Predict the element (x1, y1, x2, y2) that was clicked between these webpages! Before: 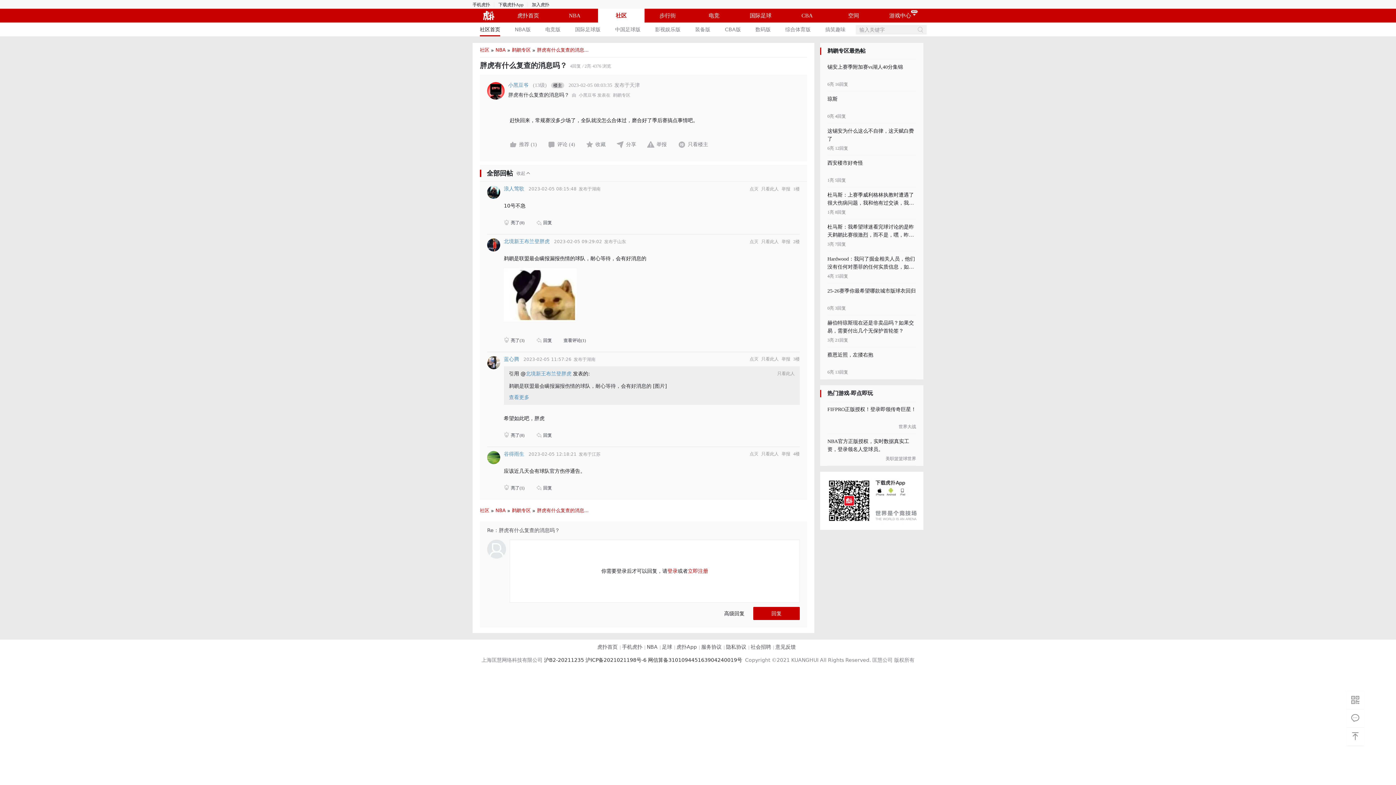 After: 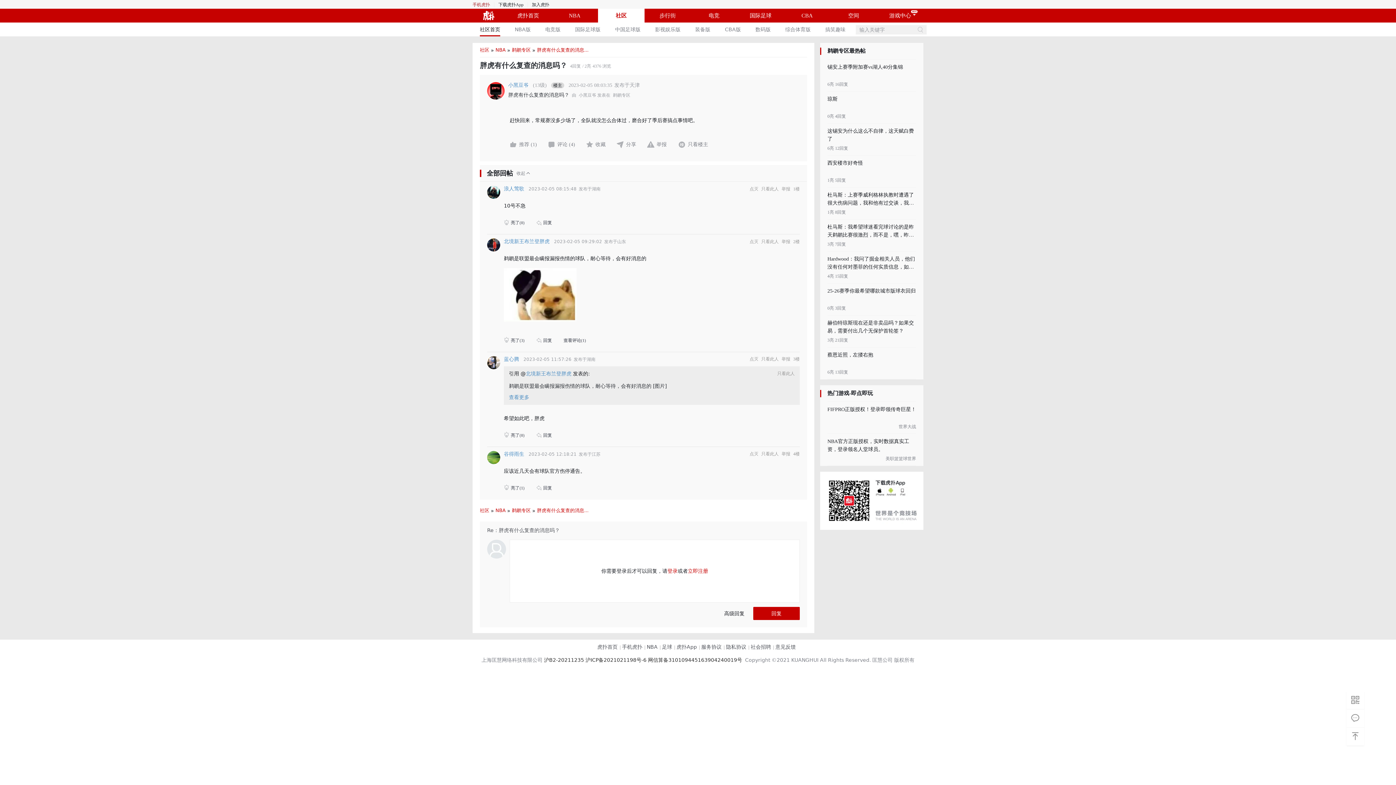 Action: bbox: (472, 2, 490, 7) label: 手机虎扑